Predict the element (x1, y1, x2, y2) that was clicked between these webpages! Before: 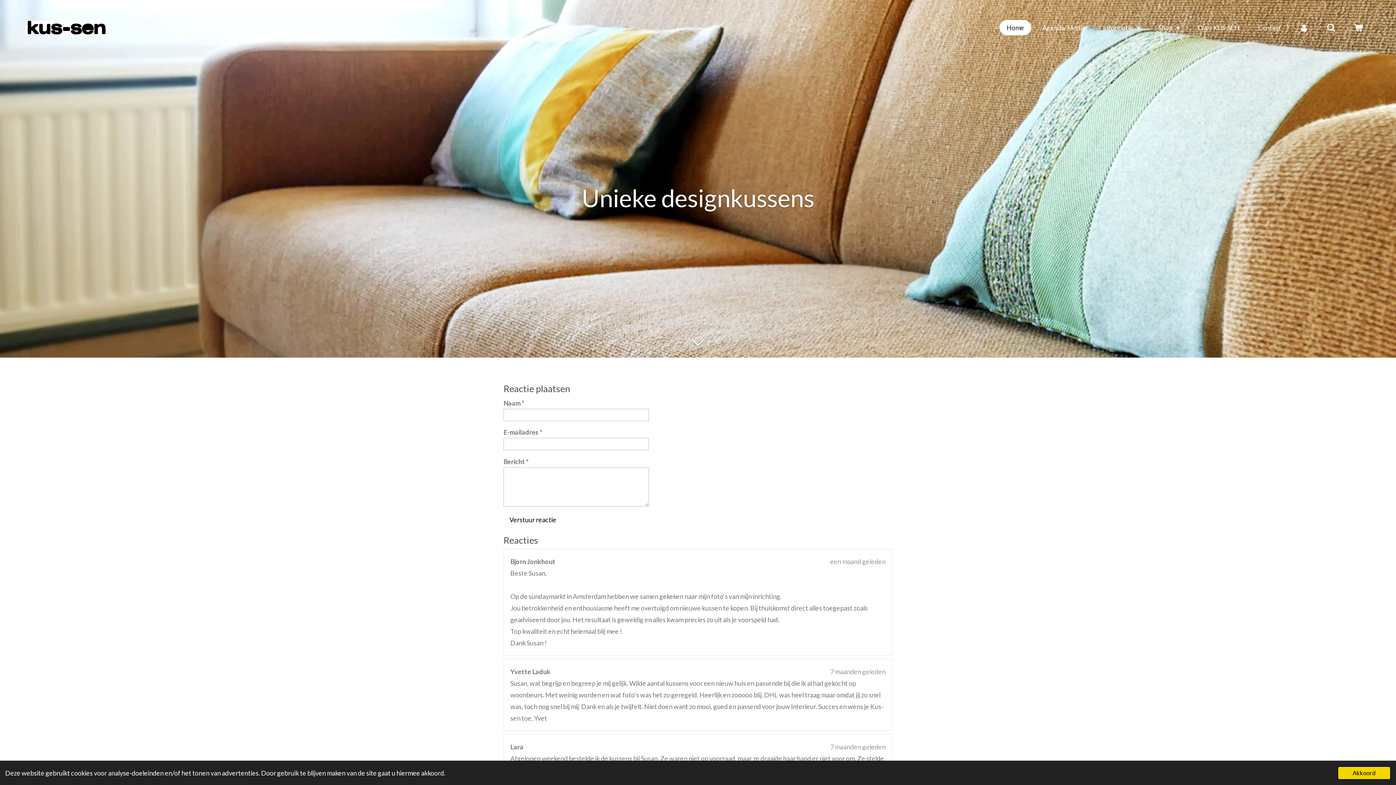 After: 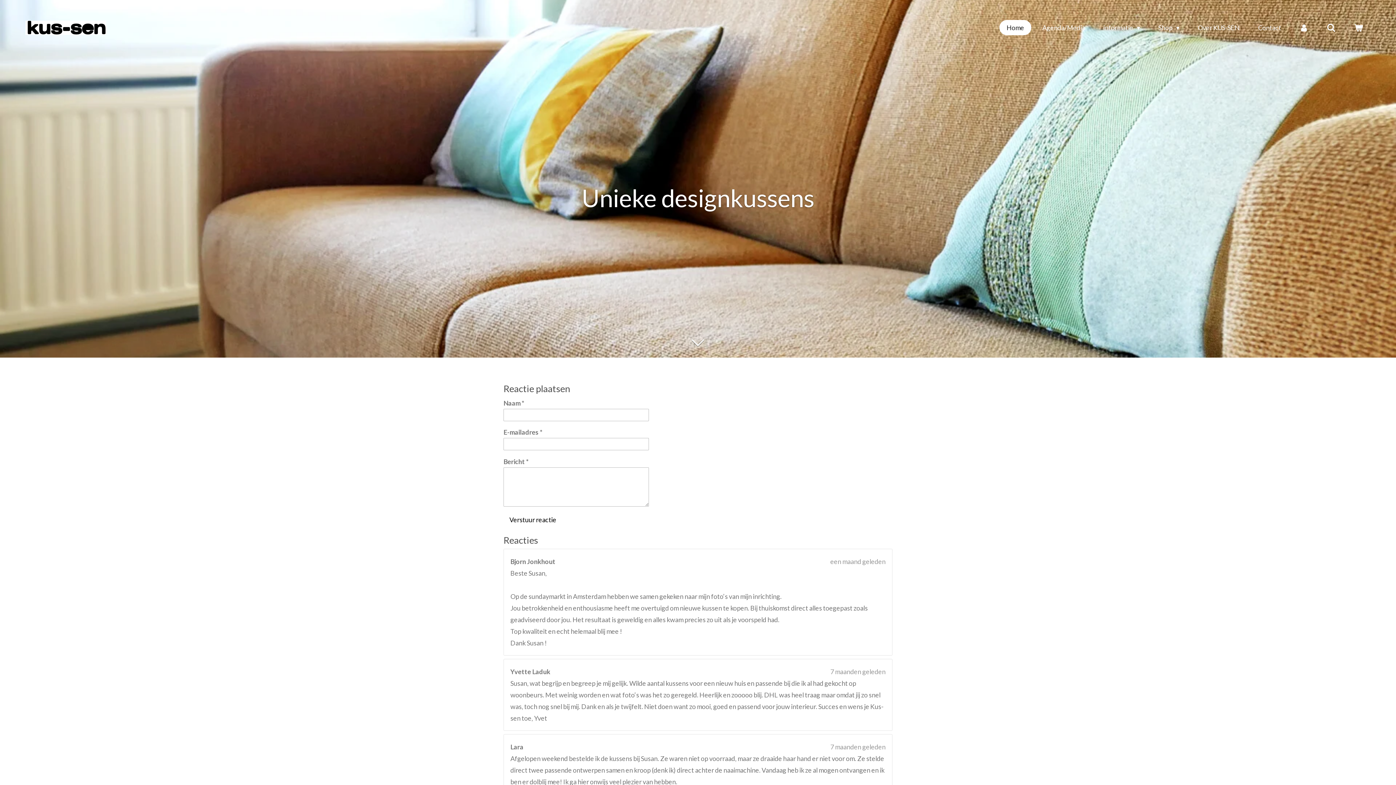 Action: label: dismiss cookie message bbox: (1337, 766, 1391, 780)